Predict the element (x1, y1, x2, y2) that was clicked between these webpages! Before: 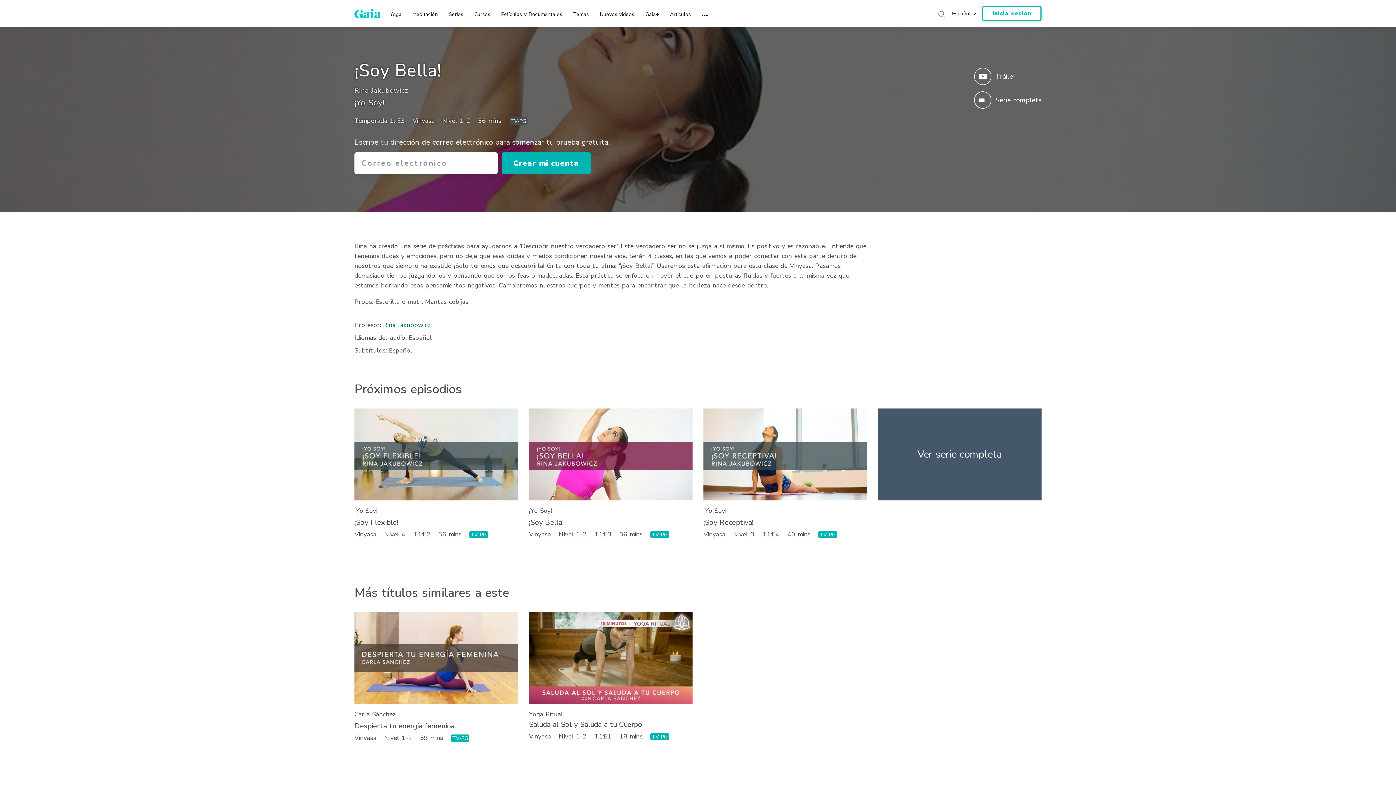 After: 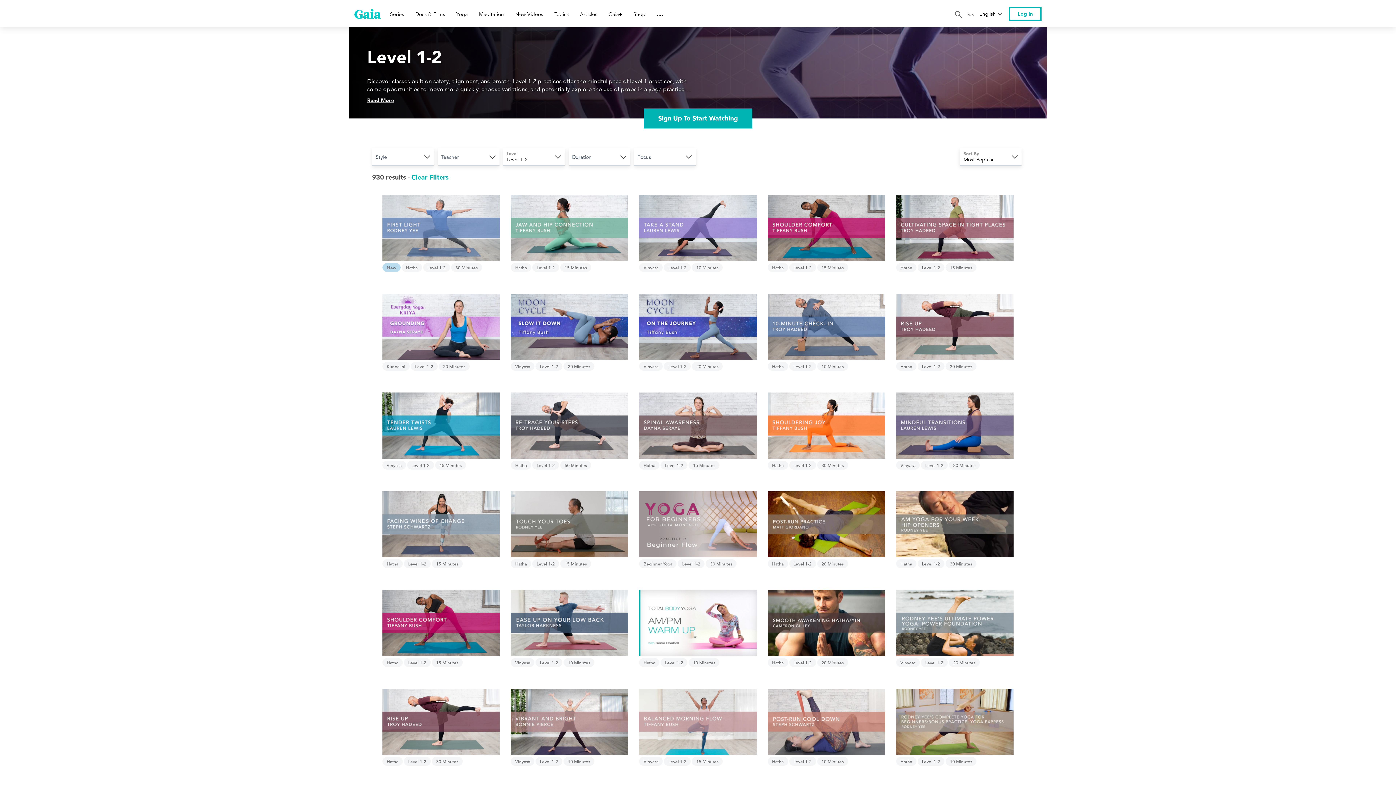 Action: bbox: (384, 733, 412, 742) label: Nivel 1-2